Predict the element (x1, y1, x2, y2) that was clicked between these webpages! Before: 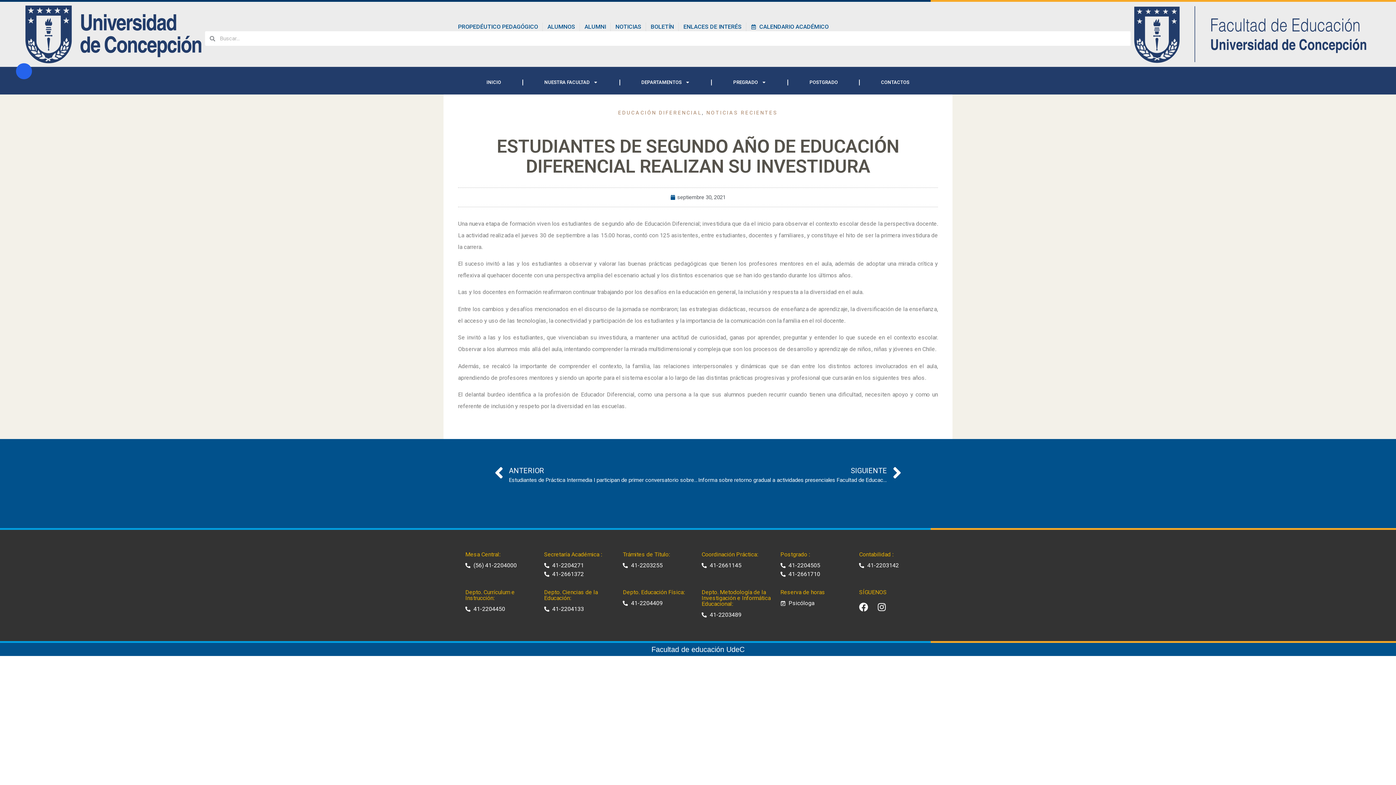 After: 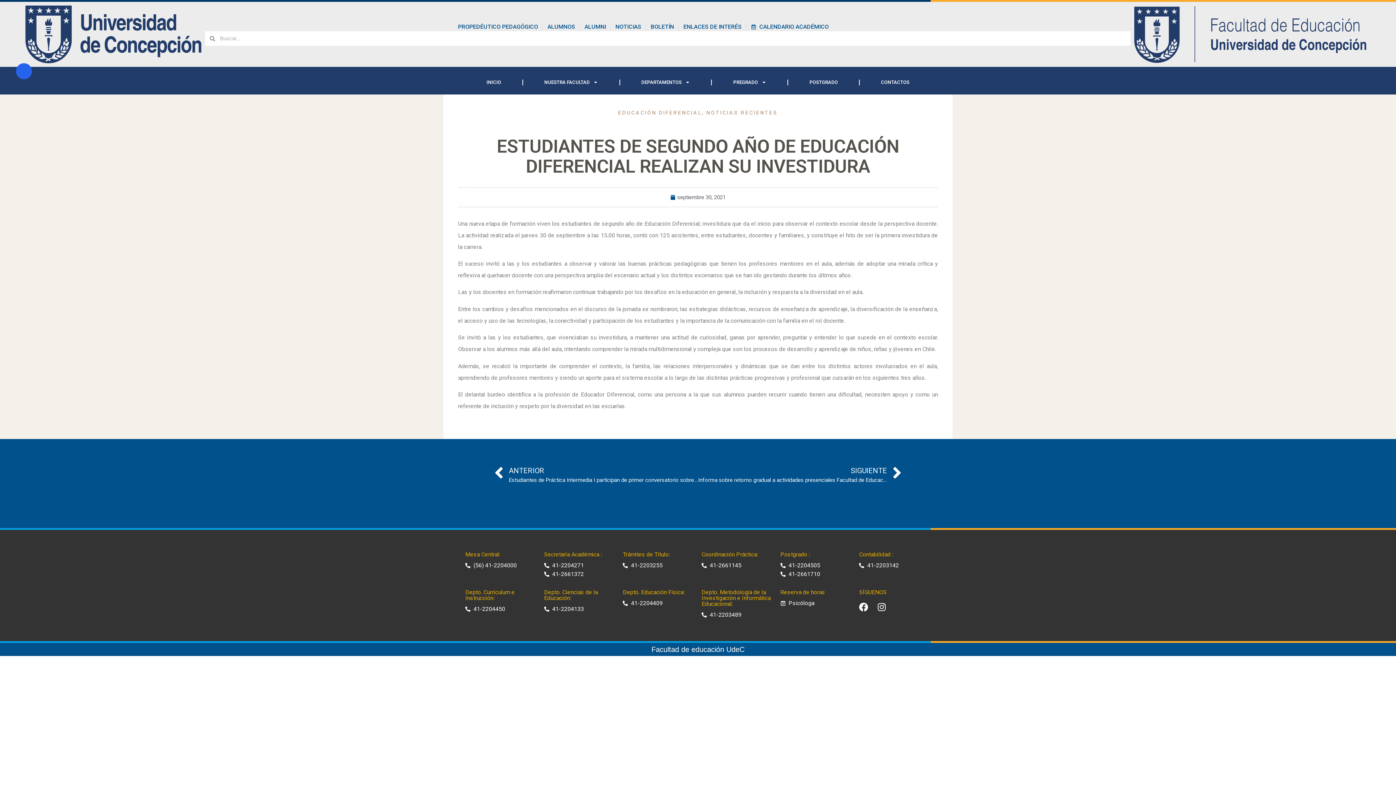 Action: bbox: (877, 603, 890, 612)